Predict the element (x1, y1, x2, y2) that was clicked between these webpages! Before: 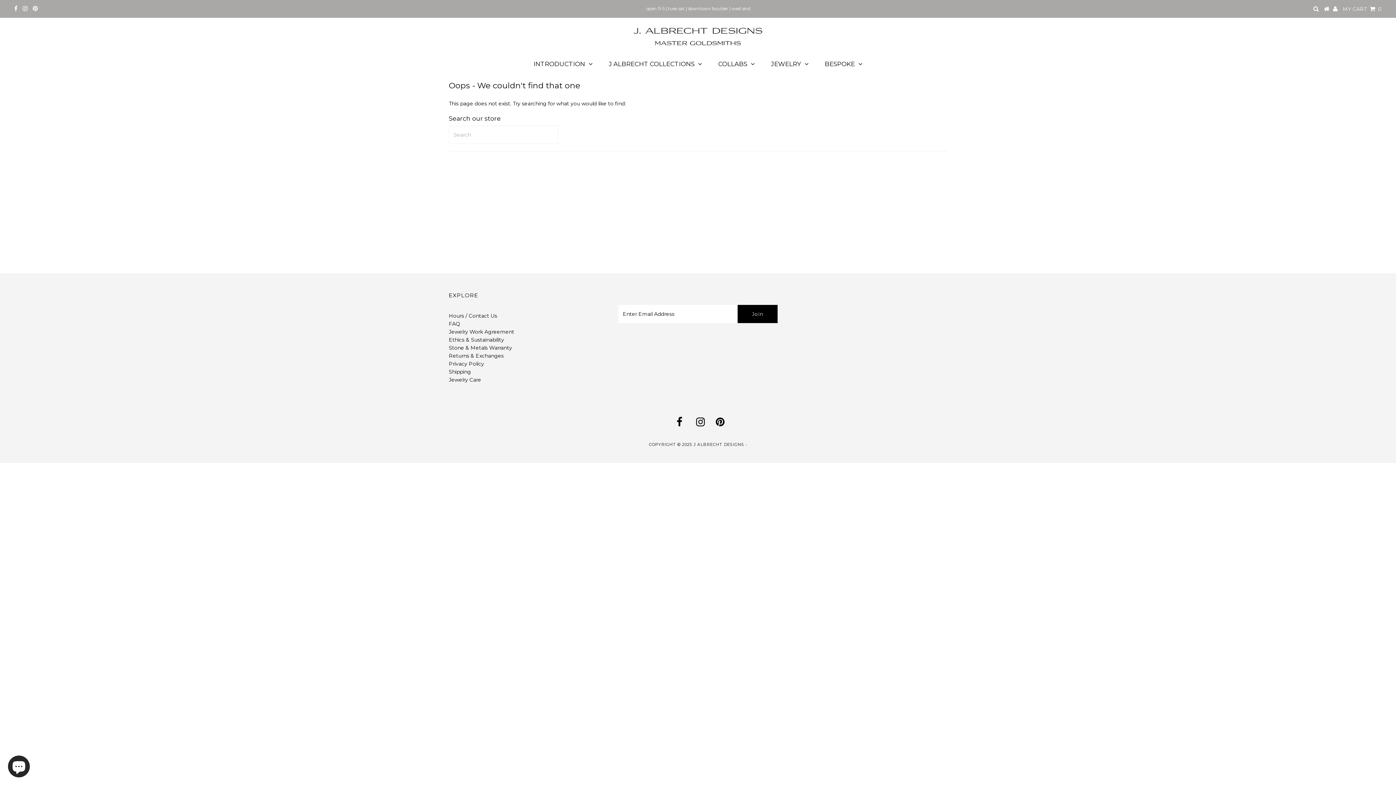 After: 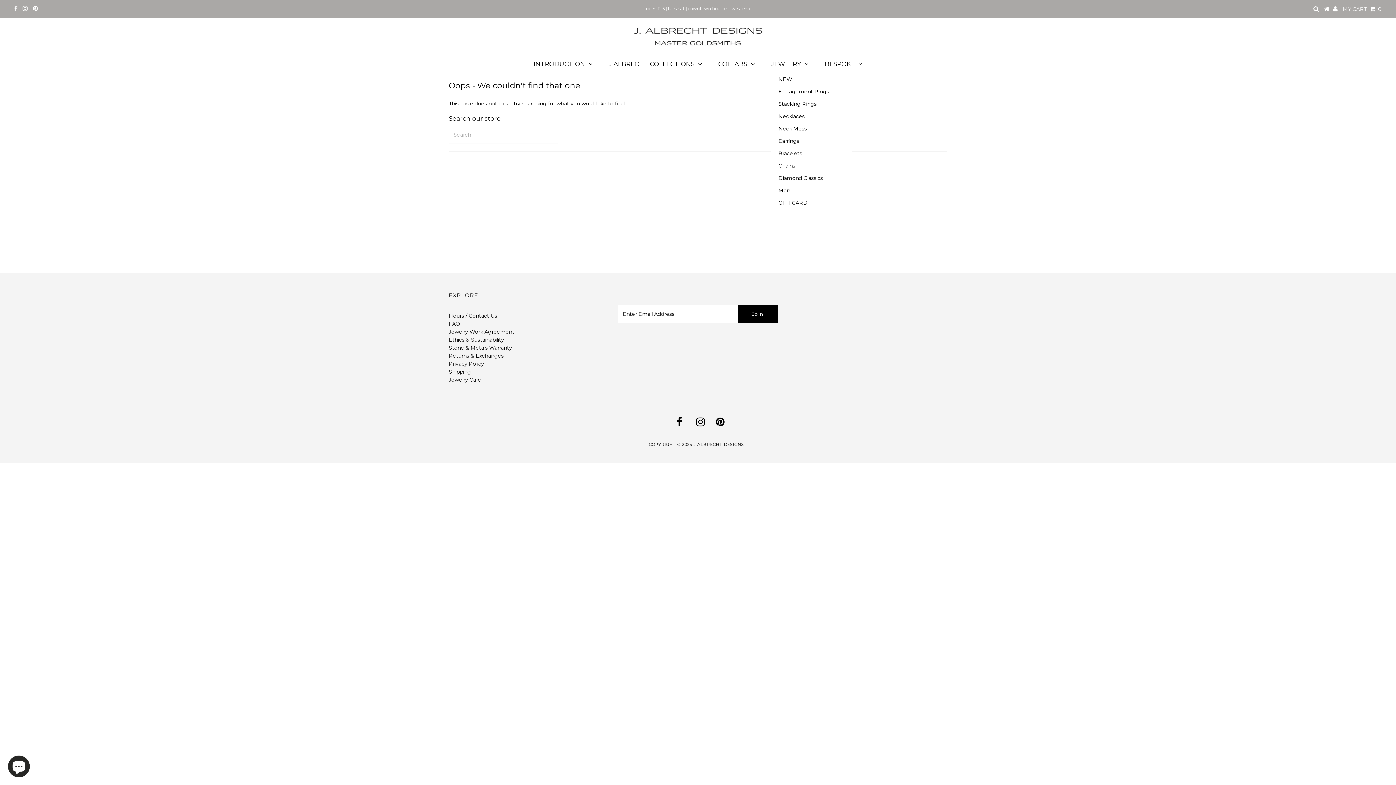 Action: label: JEWELRY bbox: (763, 54, 816, 73)